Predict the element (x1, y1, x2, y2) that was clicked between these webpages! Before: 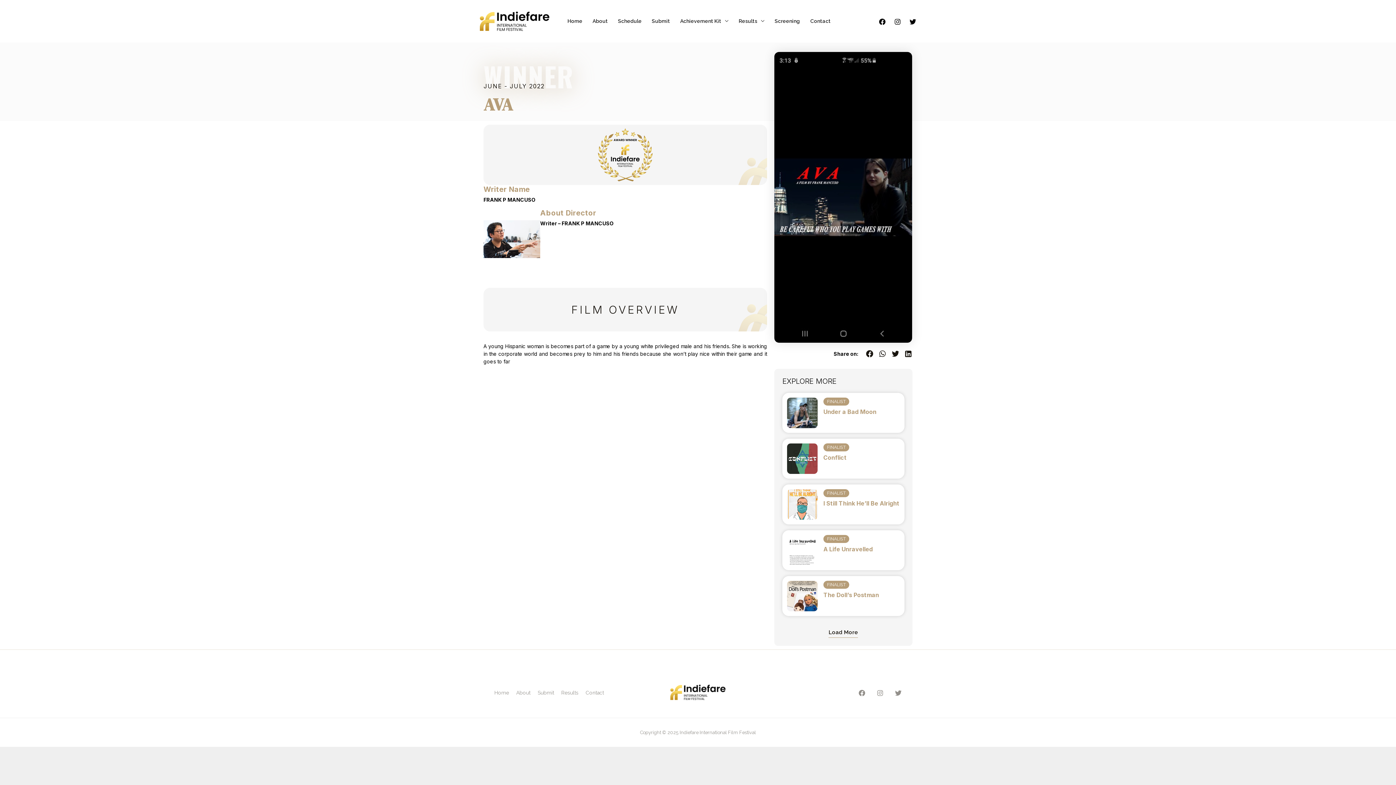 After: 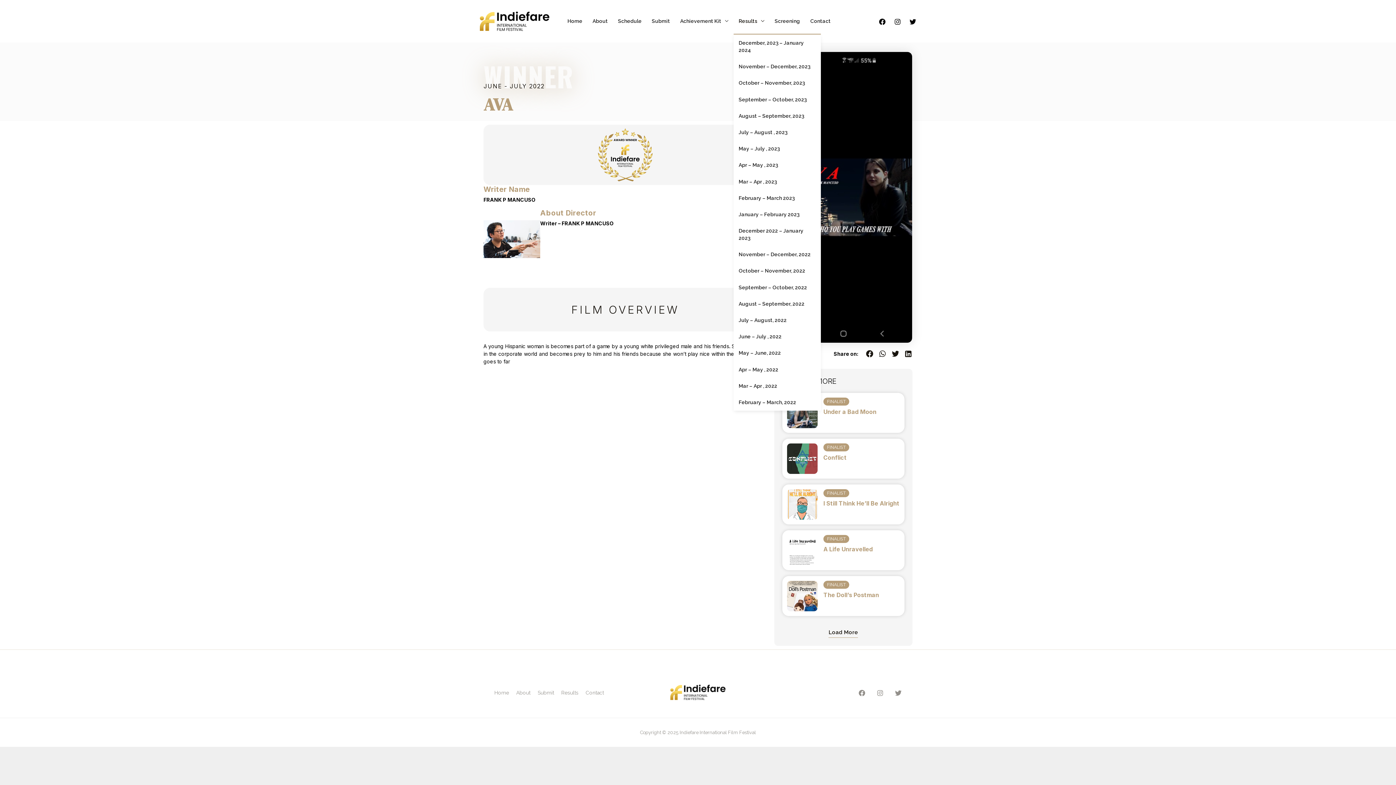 Action: bbox: (733, 8, 769, 33) label: Results